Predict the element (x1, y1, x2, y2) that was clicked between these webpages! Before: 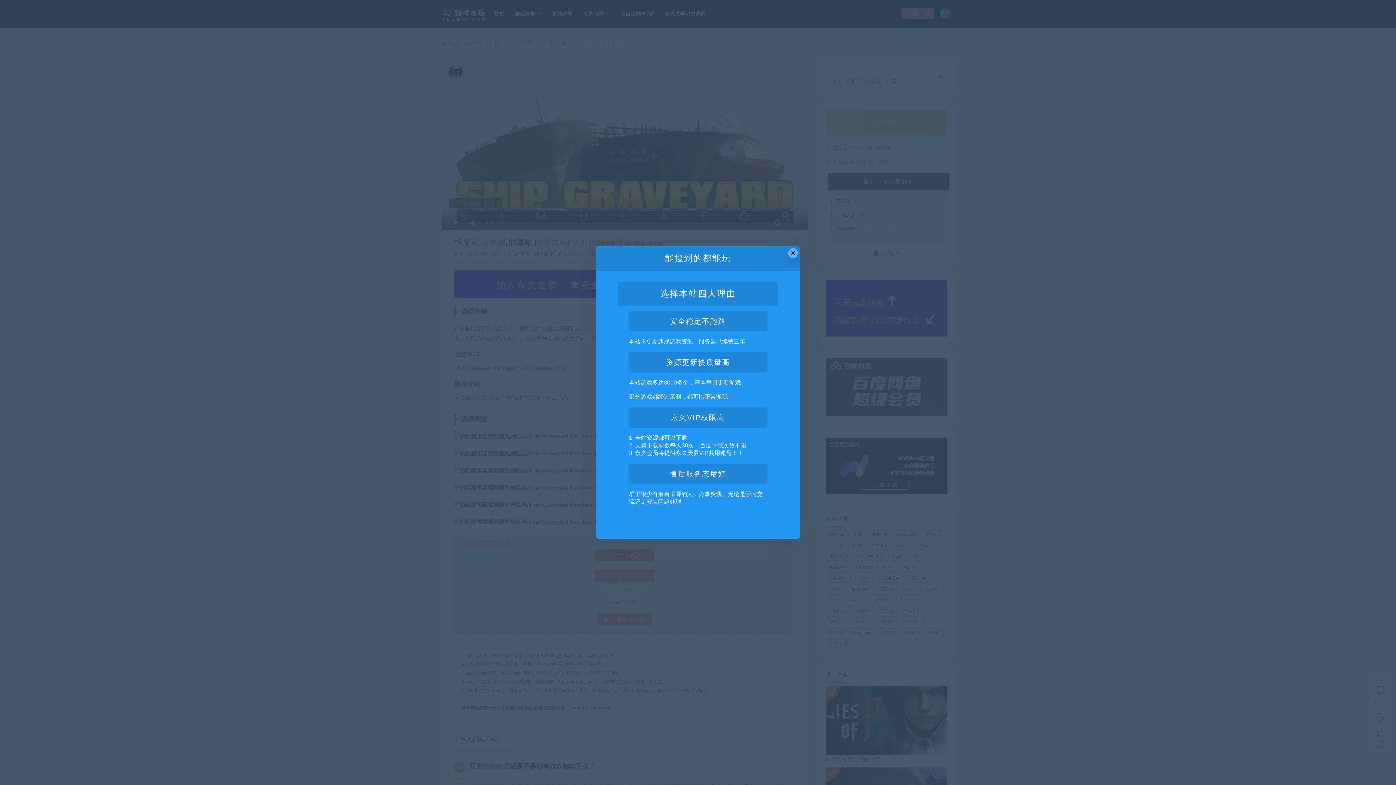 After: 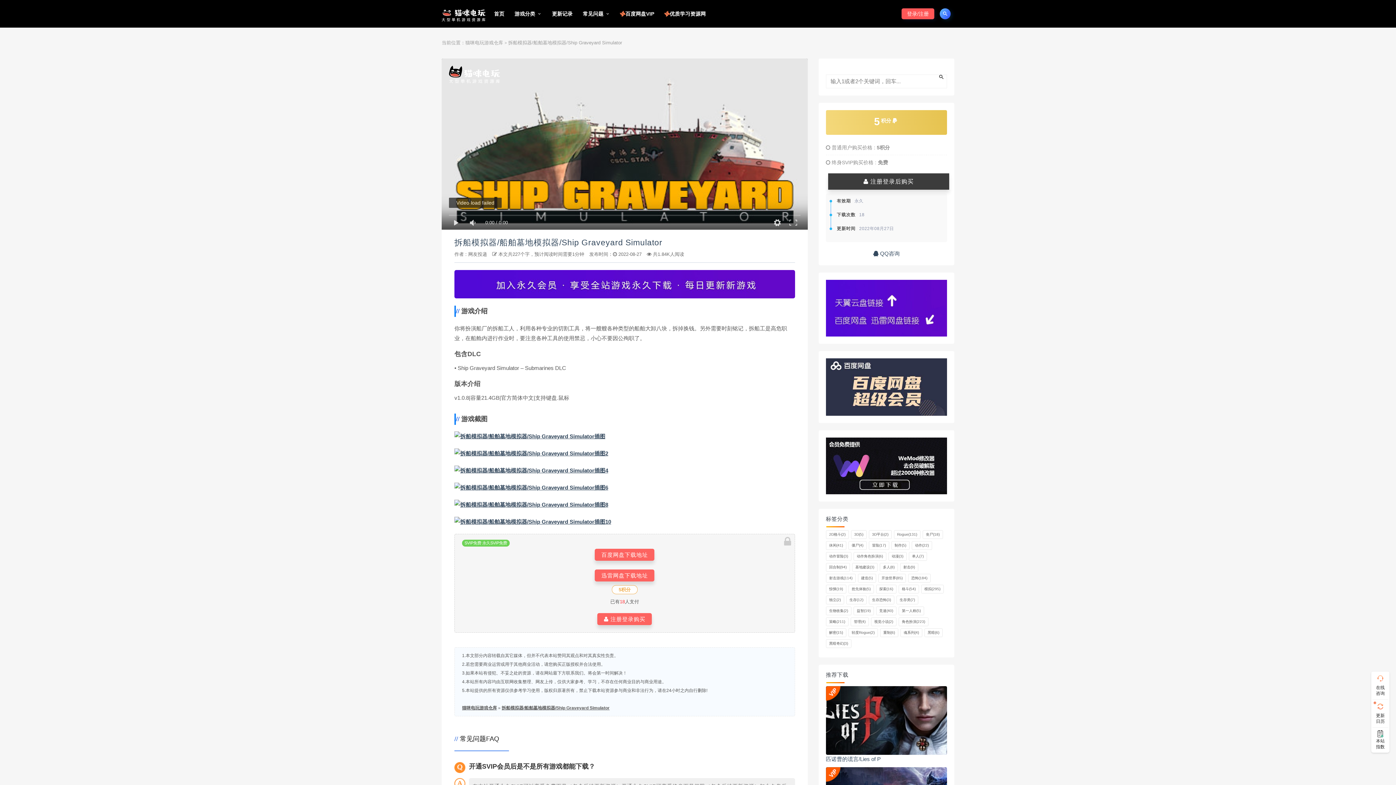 Action: label: Close this dialog bbox: (788, 248, 798, 258)